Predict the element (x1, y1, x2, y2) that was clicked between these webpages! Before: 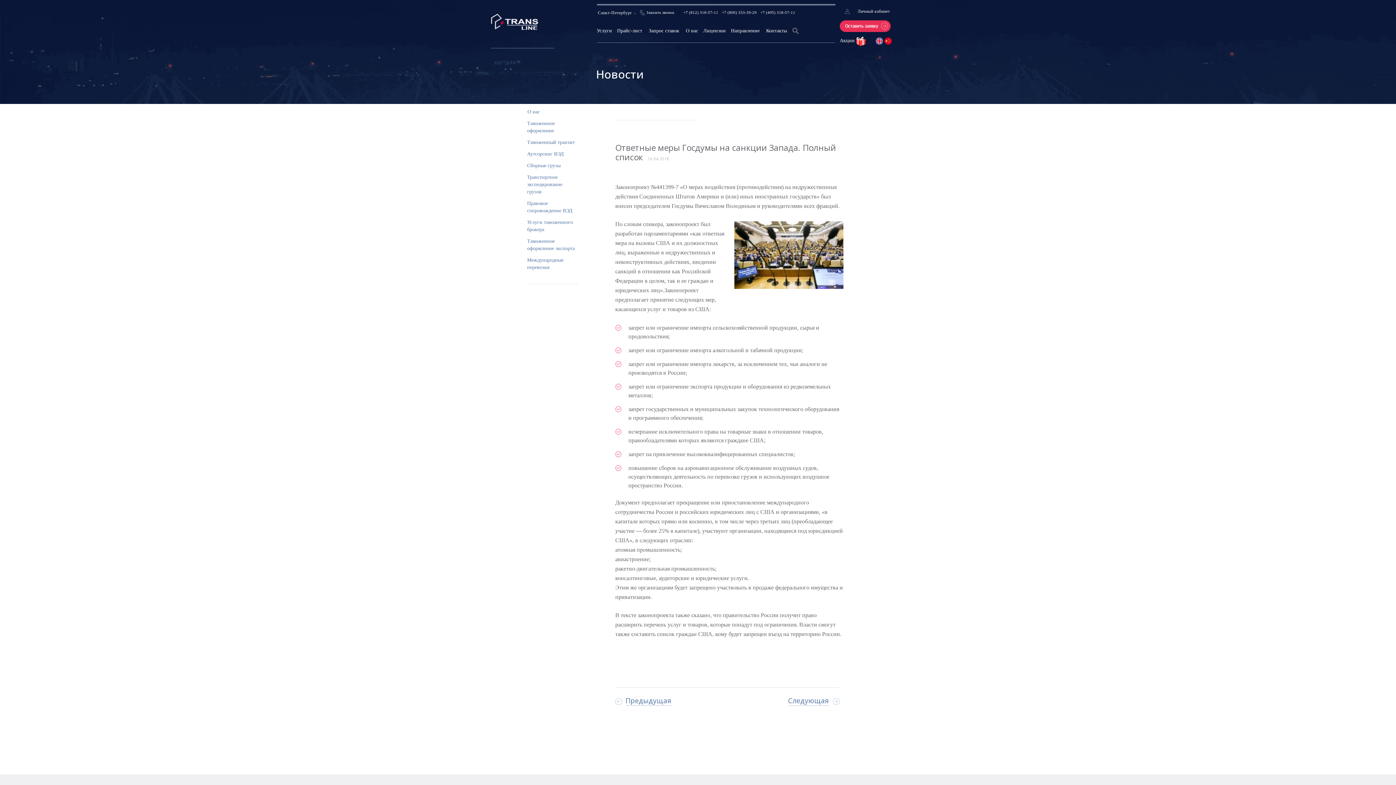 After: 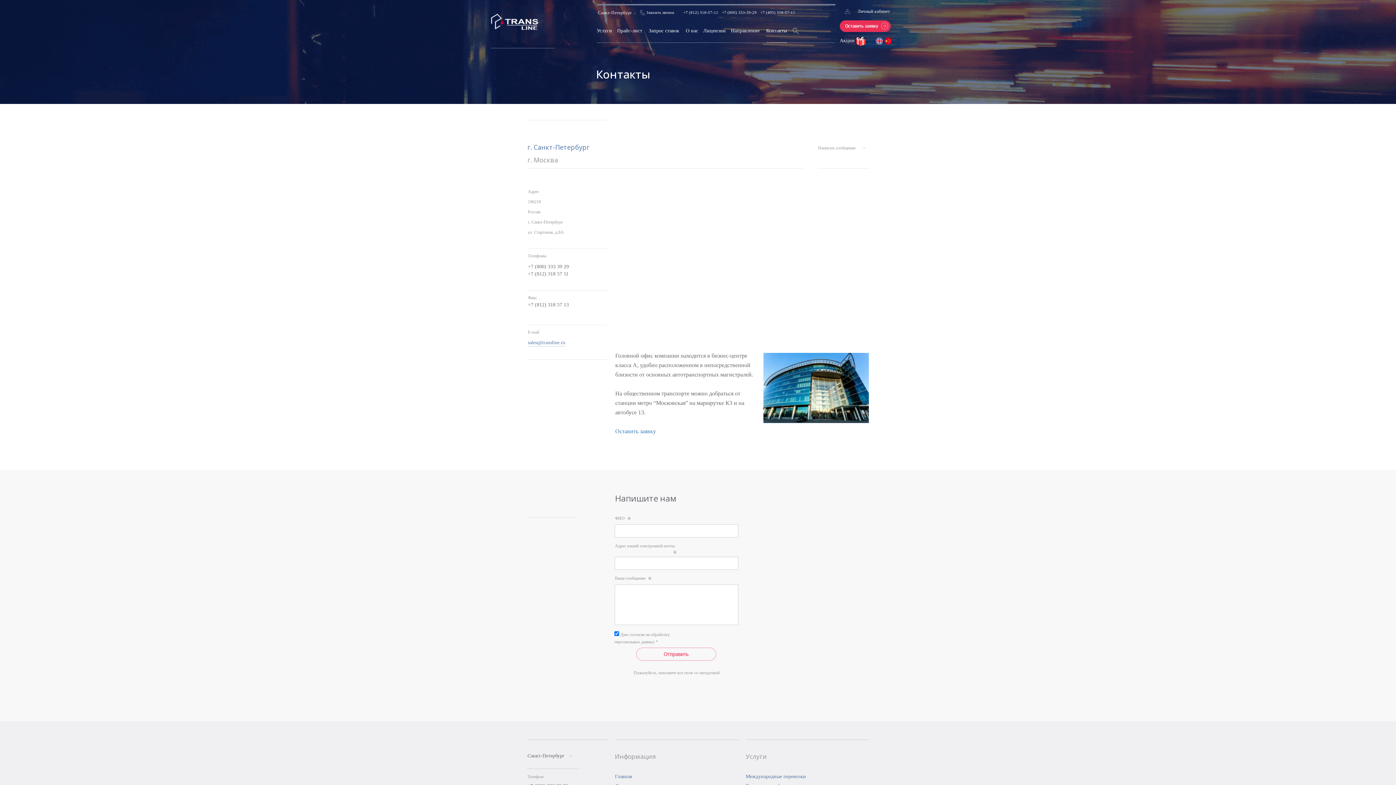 Action: bbox: (766, 27, 787, 42) label: Контакты